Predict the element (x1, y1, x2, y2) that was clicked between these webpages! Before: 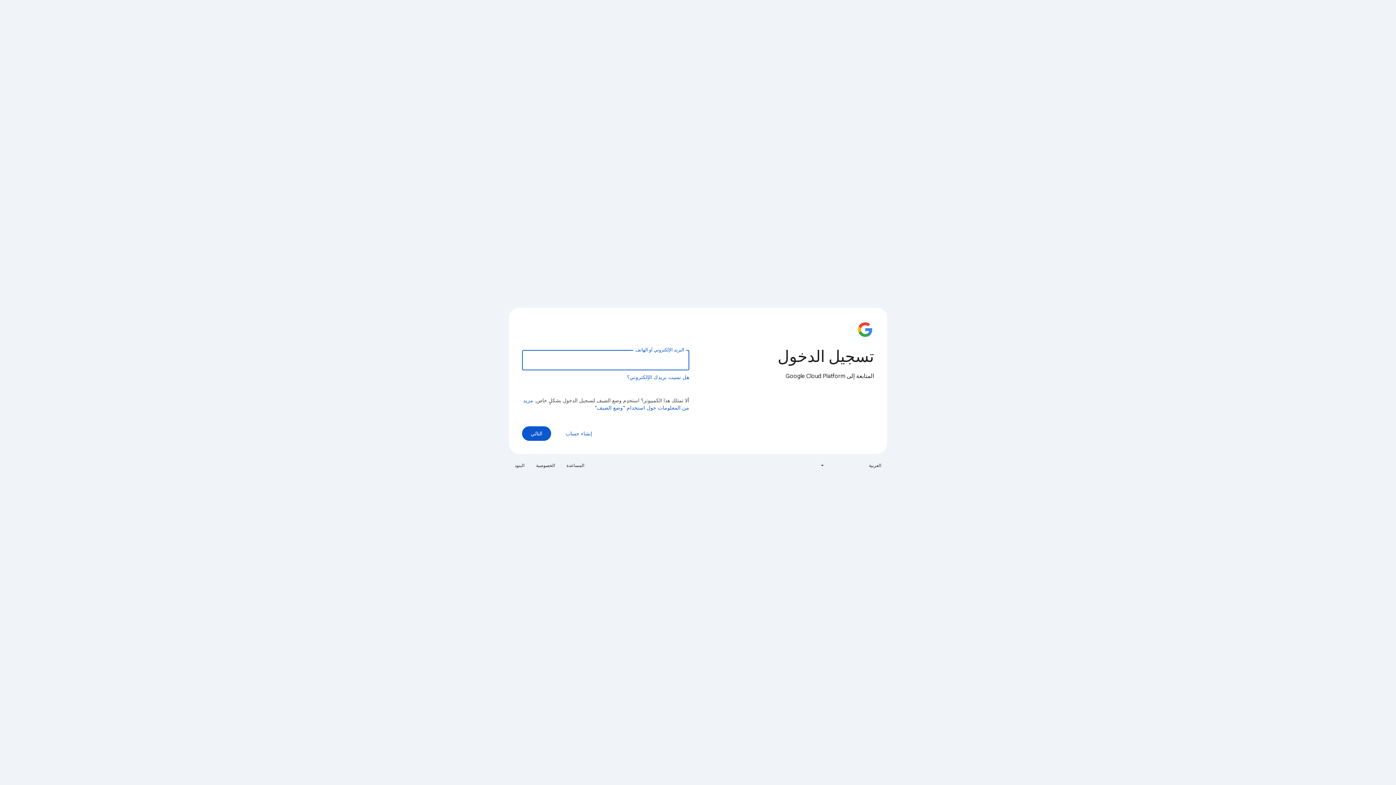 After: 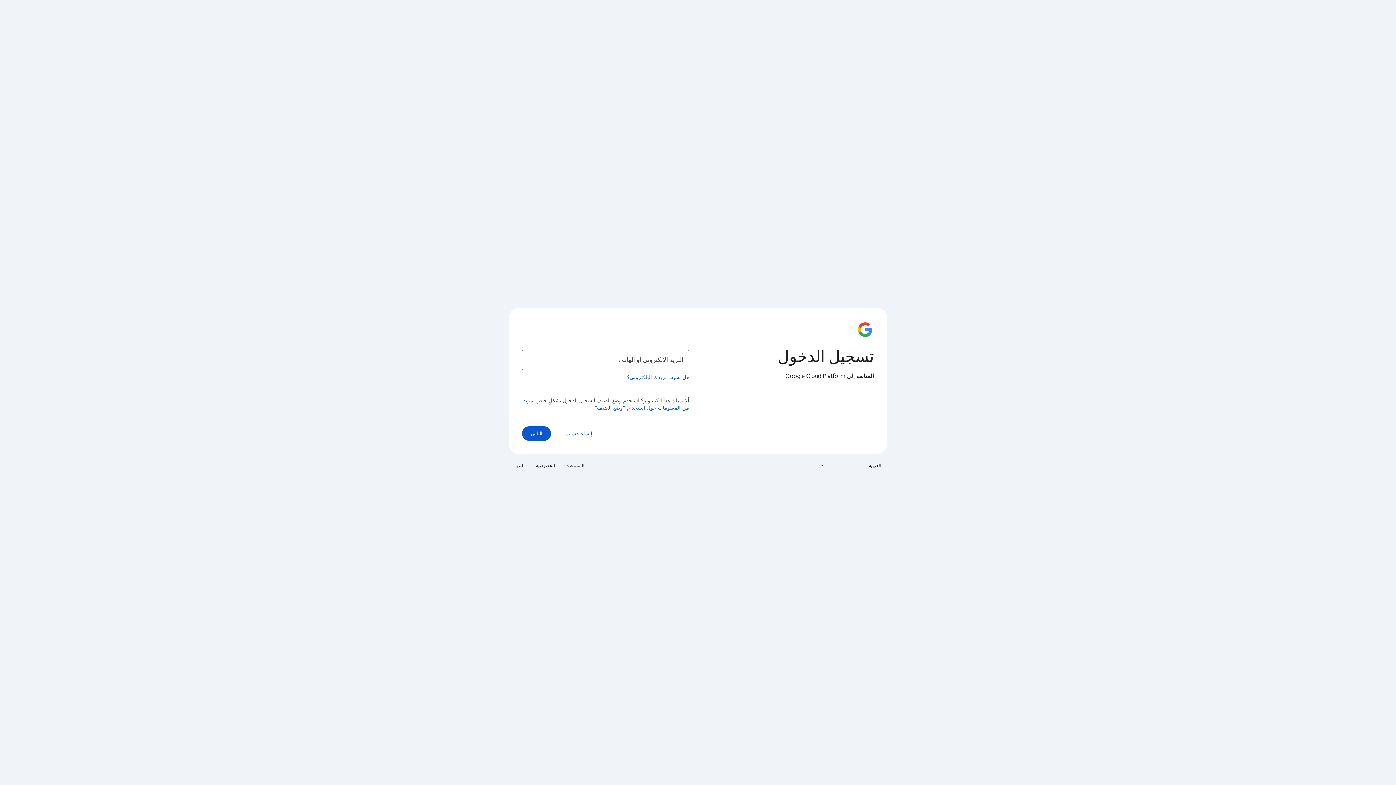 Action: label: المساعدة bbox: (562, 460, 588, 471)